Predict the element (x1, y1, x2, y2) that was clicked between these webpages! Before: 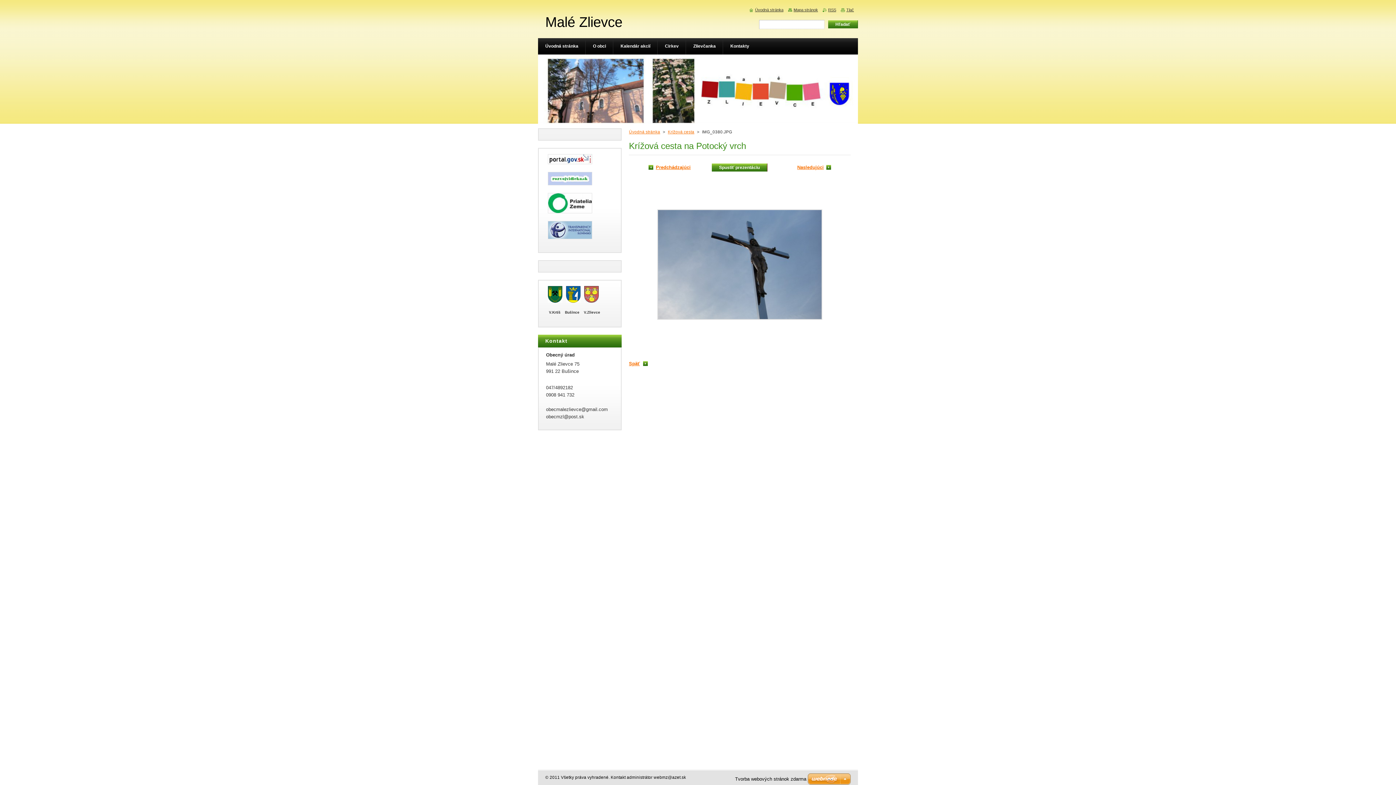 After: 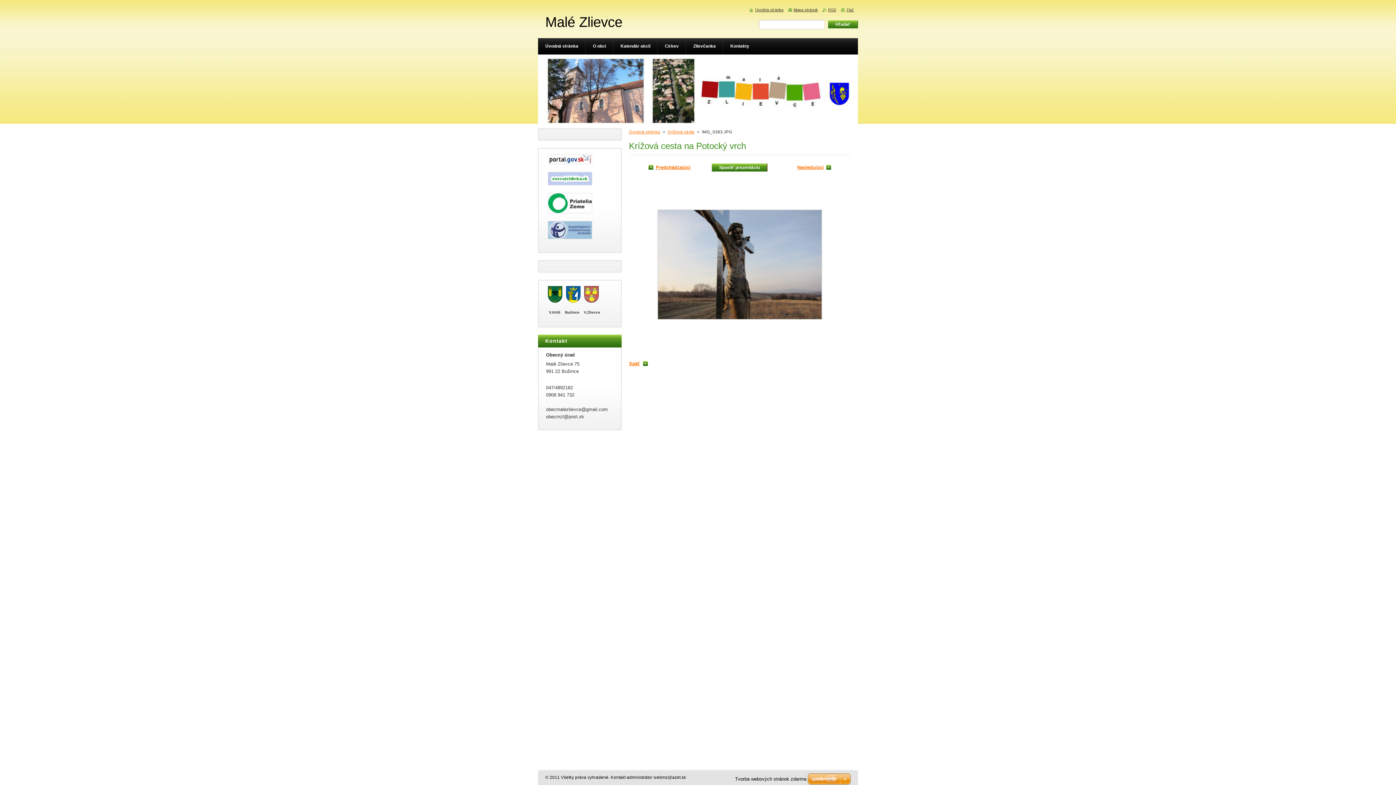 Action: label: Nasledujúci bbox: (797, 164, 831, 170)